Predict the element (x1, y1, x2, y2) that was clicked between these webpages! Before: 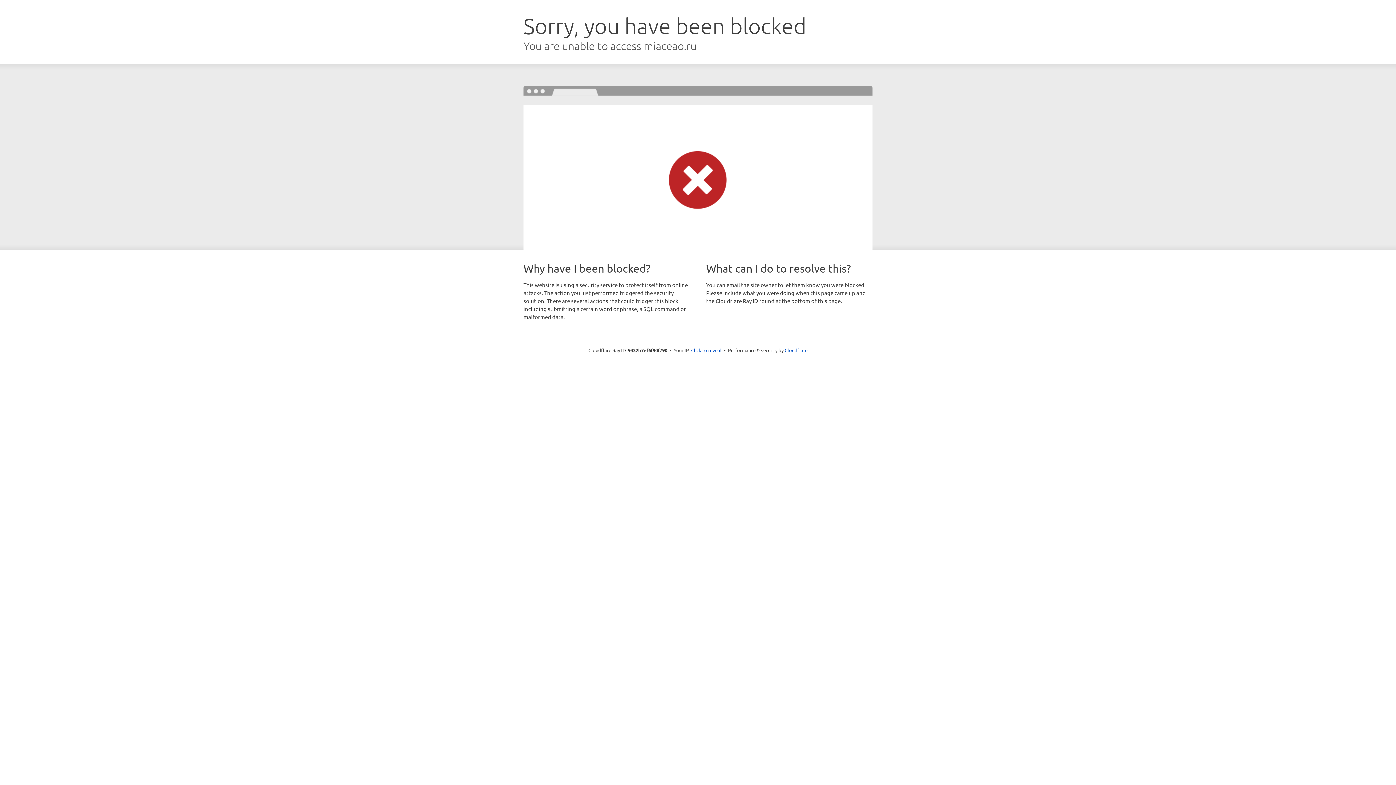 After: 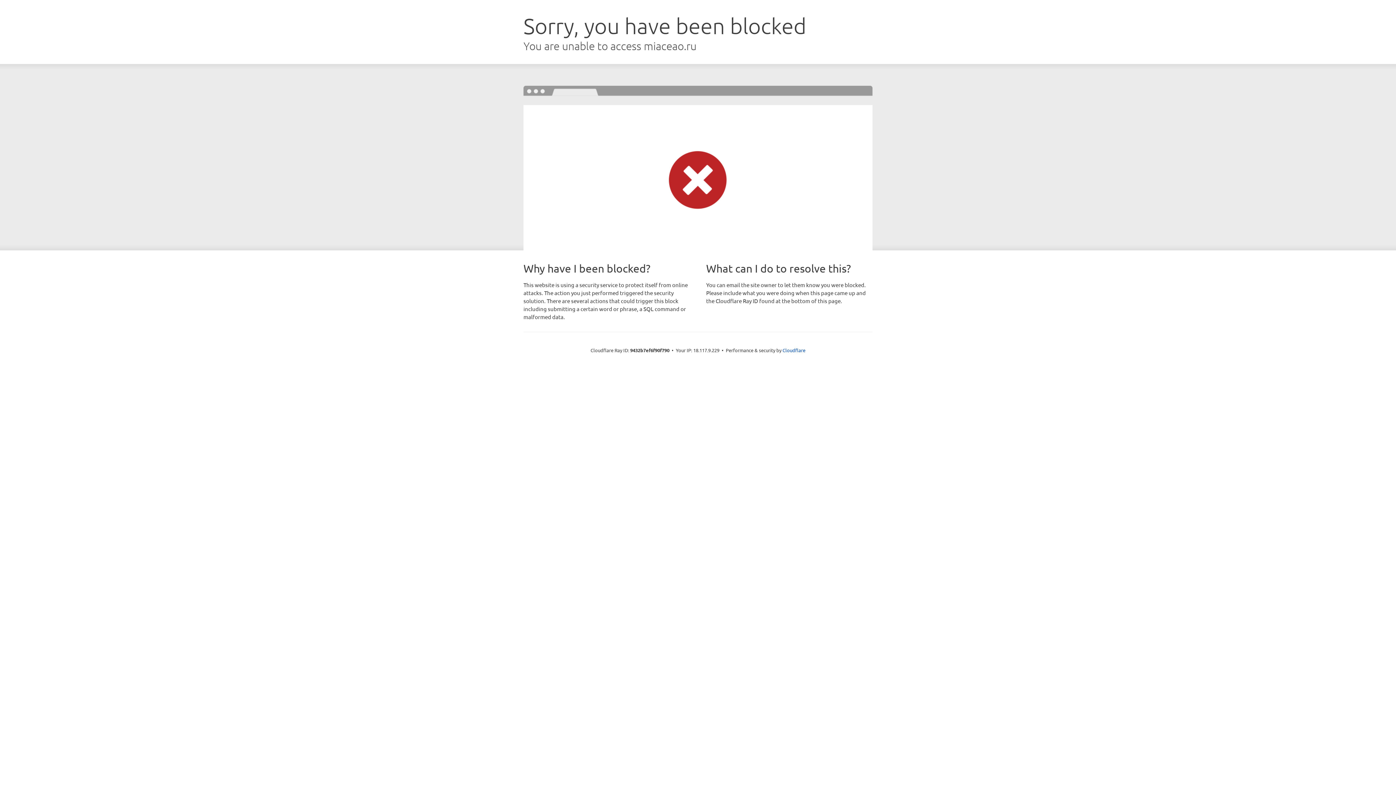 Action: label: Click to reveal bbox: (691, 346, 721, 353)